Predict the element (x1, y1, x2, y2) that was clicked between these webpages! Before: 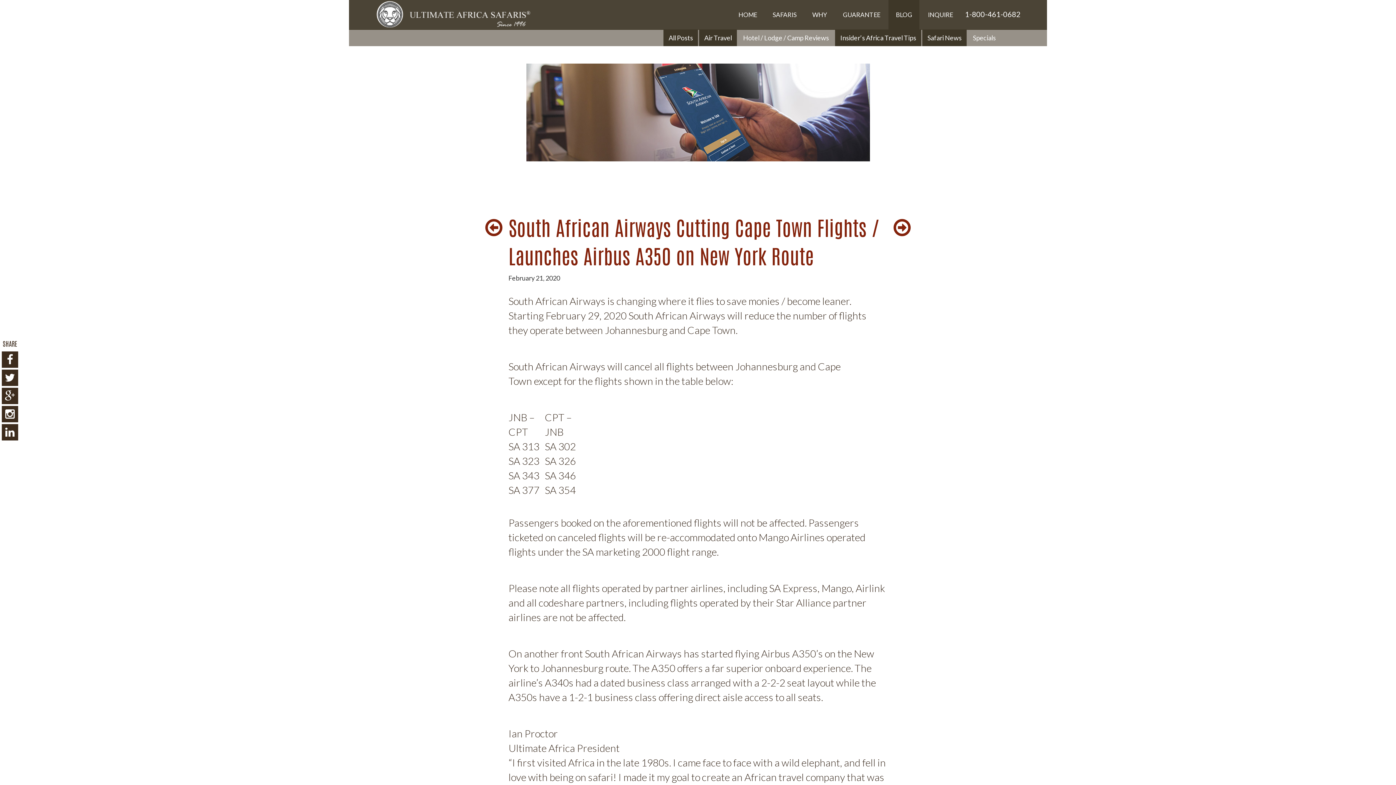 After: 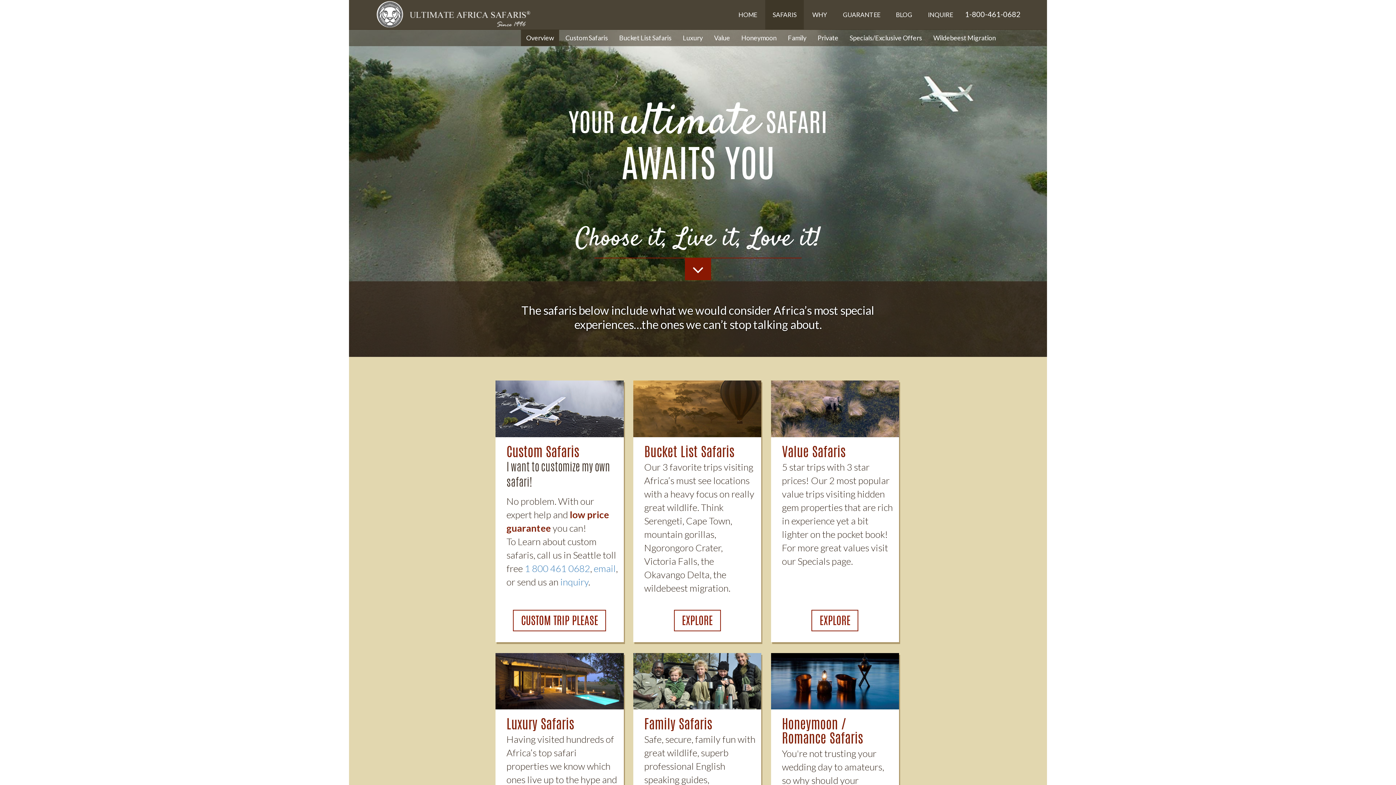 Action: label: SAFARIS bbox: (765, 0, 804, 29)